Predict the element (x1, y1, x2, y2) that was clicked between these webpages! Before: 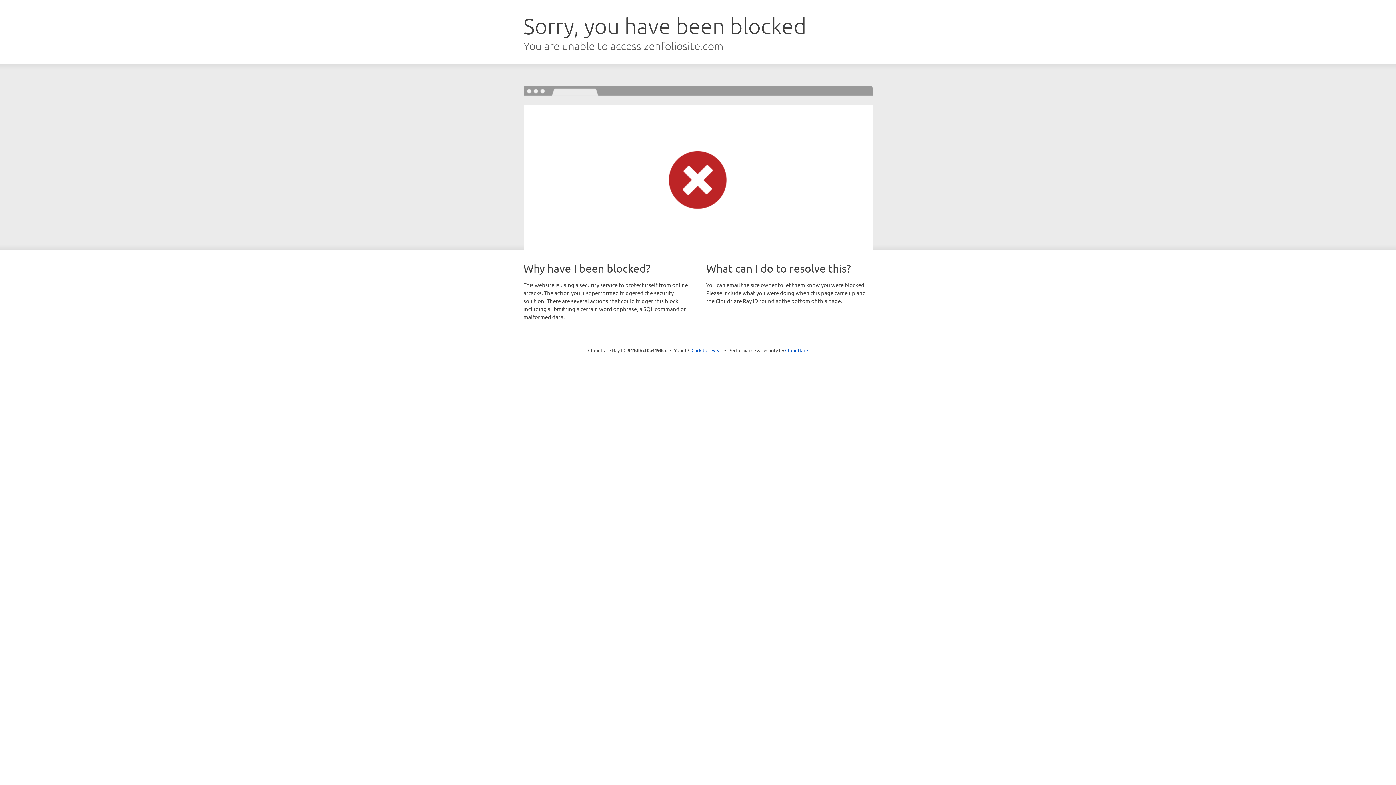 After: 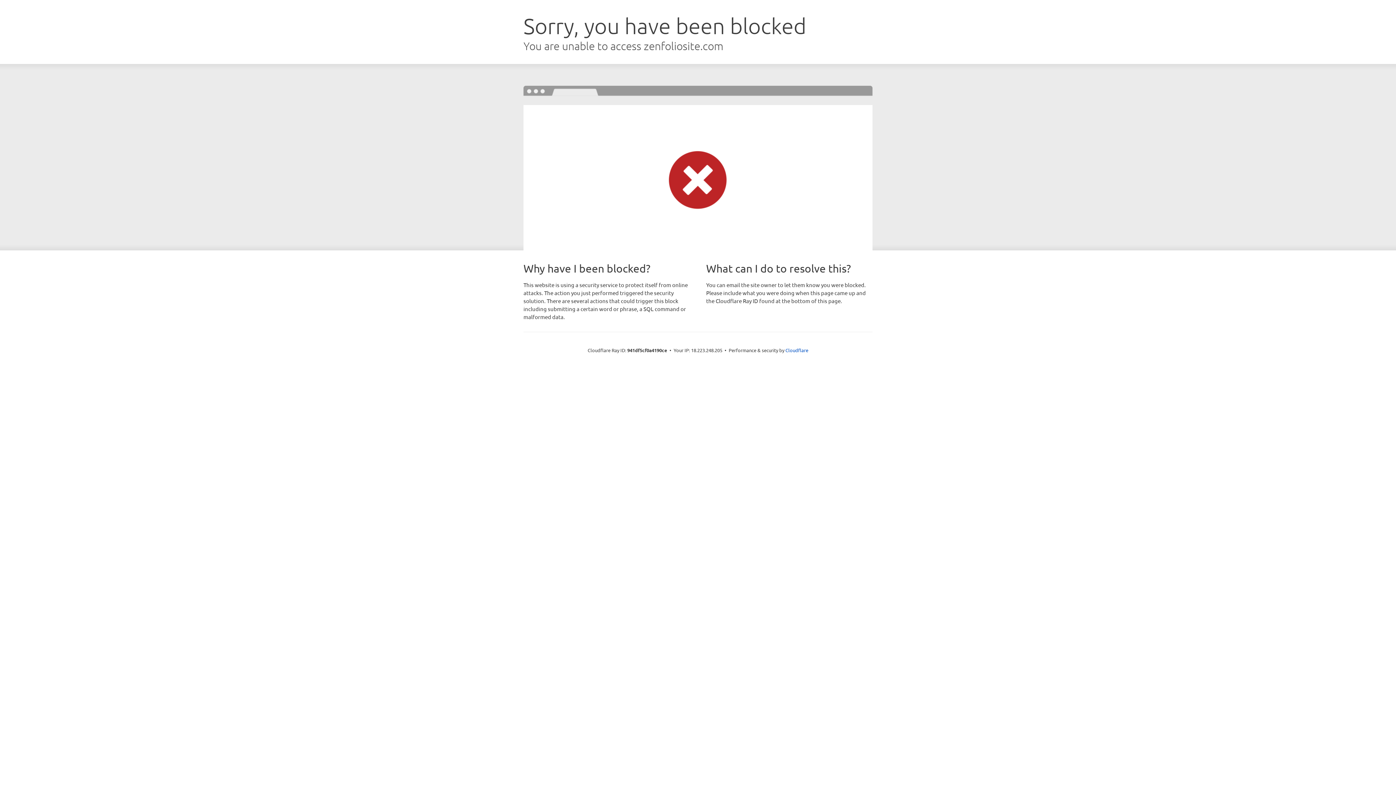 Action: bbox: (691, 346, 722, 353) label: Click to reveal